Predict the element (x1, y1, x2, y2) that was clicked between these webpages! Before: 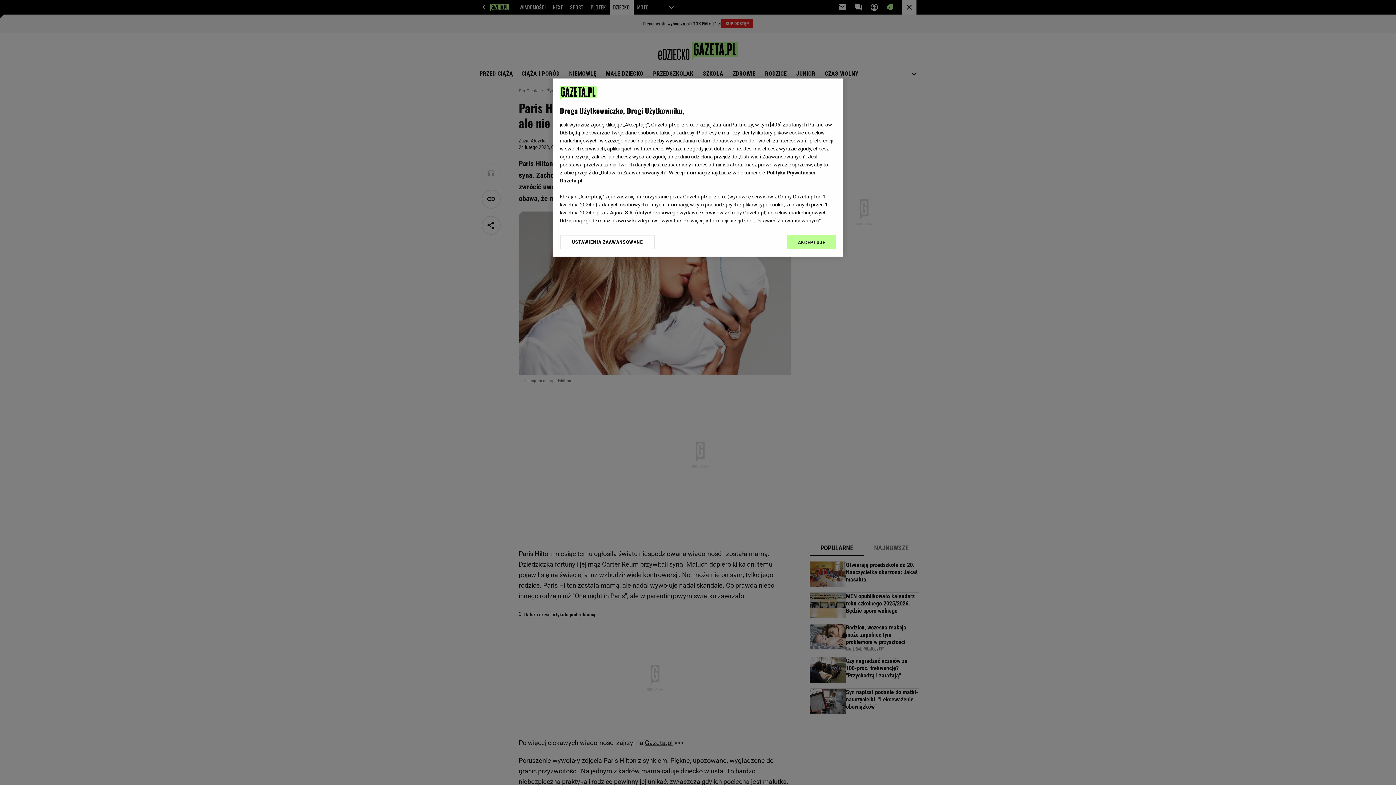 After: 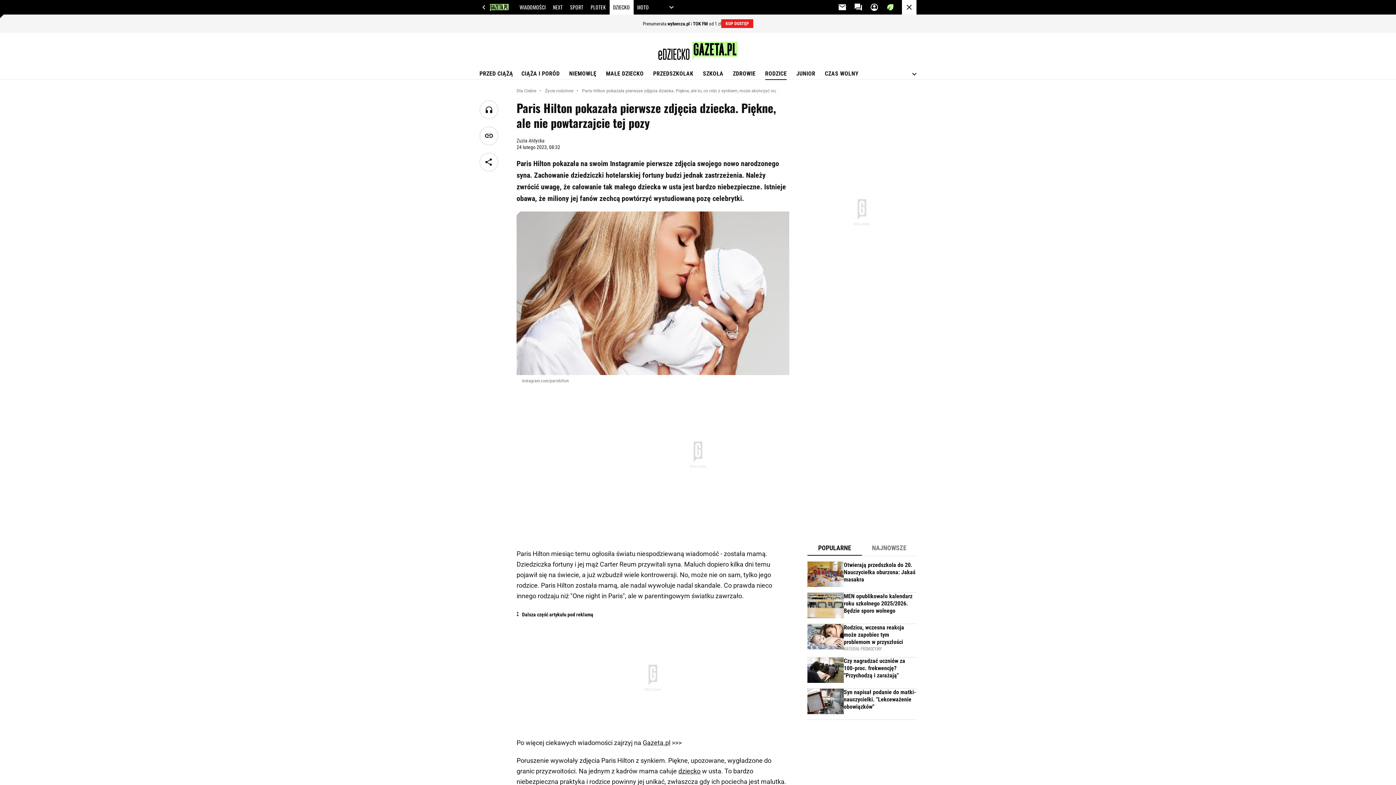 Action: label: AKCEPTUJĘ bbox: (787, 234, 836, 249)